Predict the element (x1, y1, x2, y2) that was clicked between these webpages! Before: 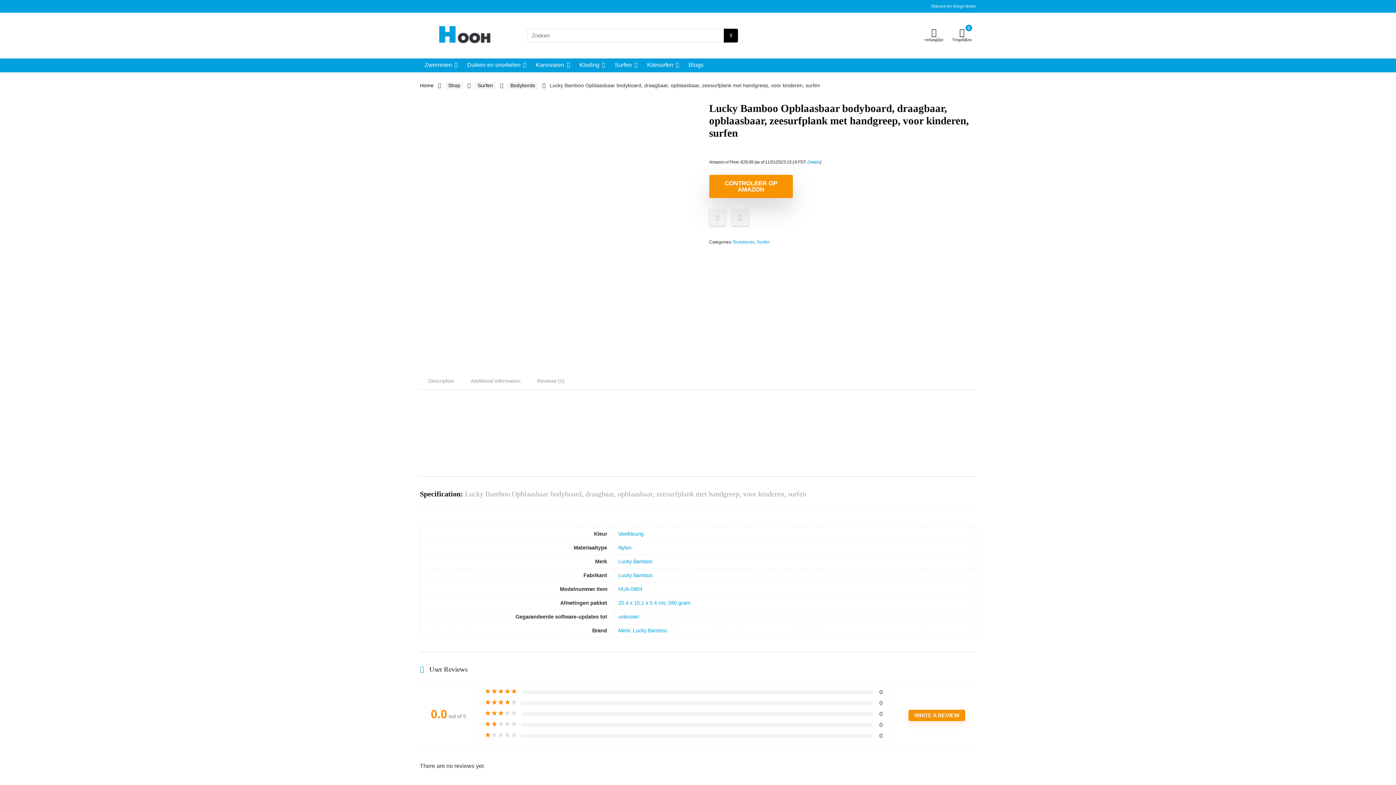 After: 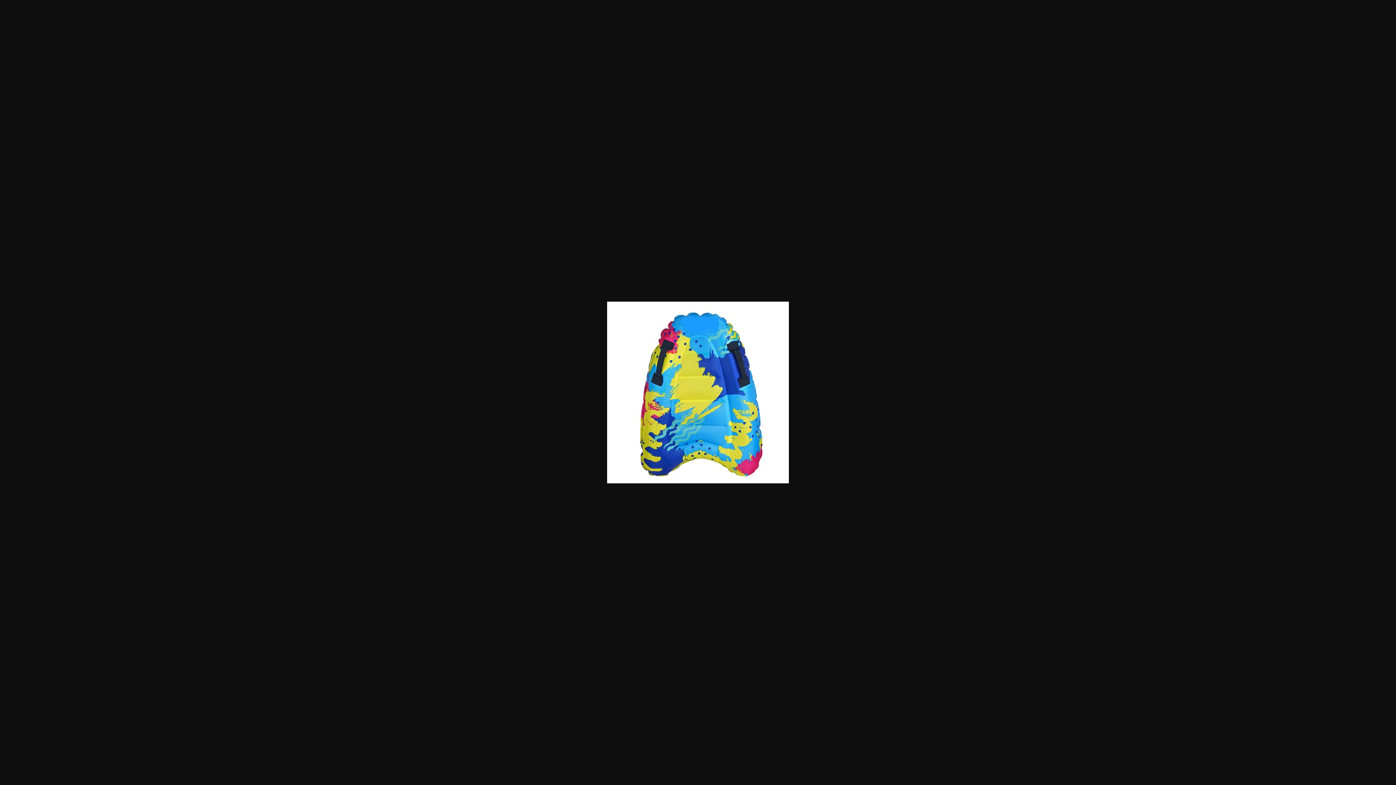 Action: bbox: (420, 102, 687, 284)